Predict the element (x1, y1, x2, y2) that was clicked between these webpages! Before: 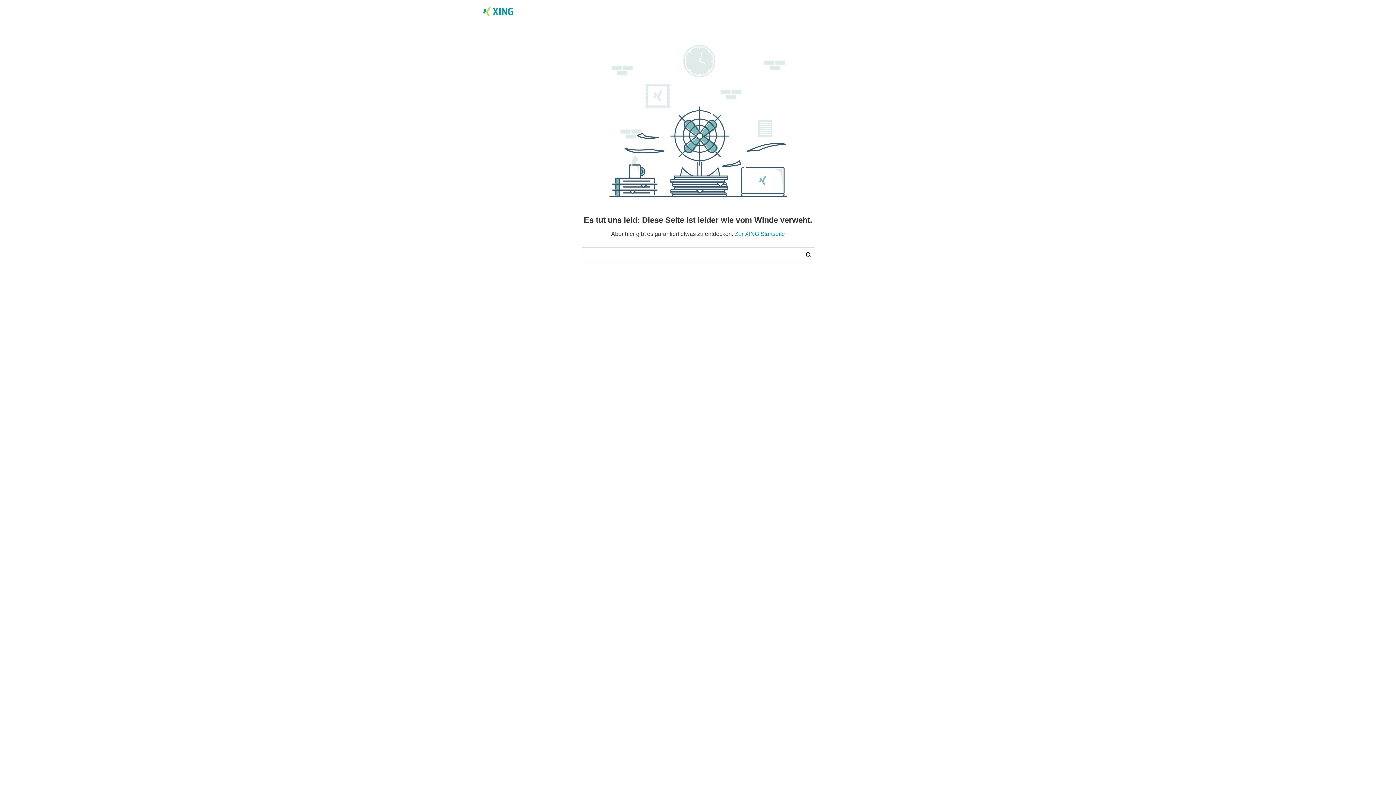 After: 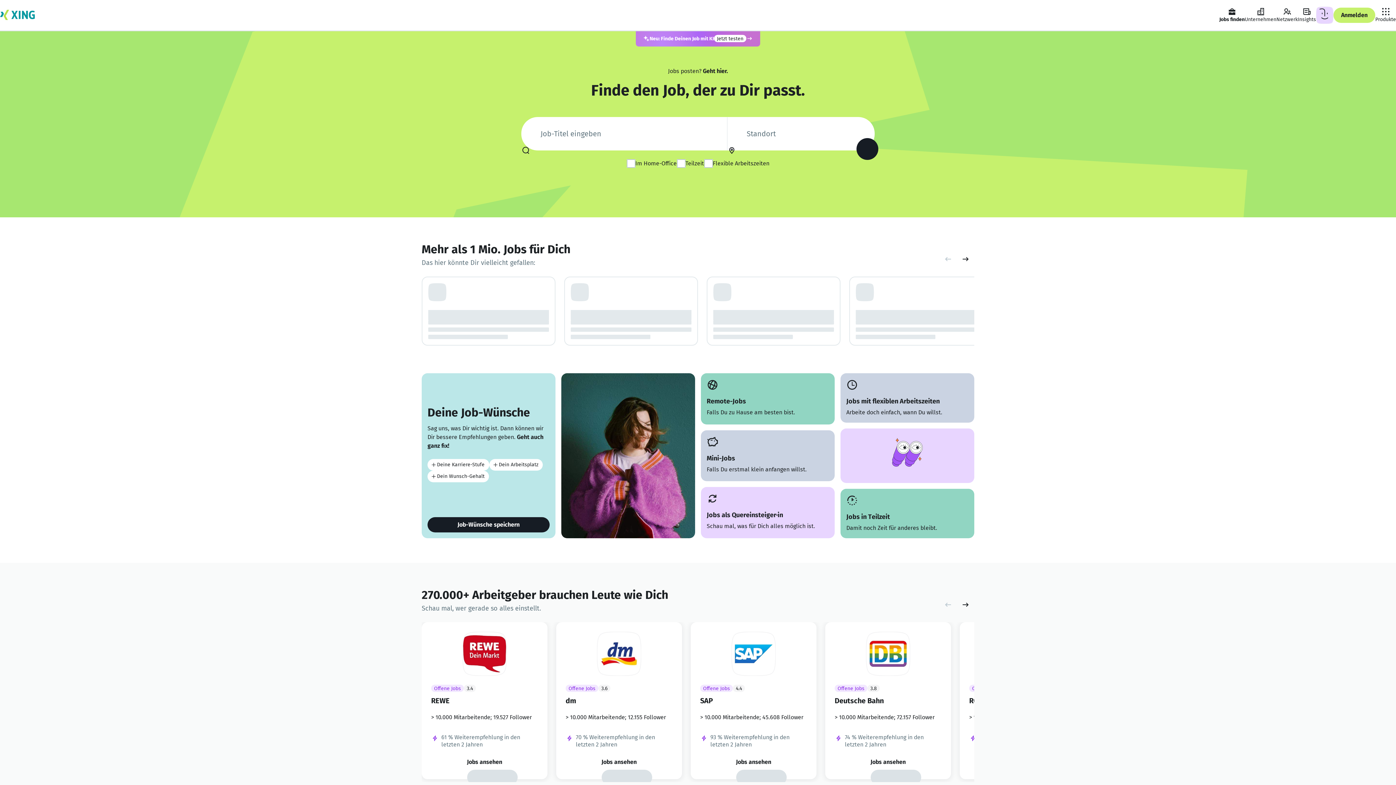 Action: bbox: (734, 230, 785, 237) label: Zur XING Startseite